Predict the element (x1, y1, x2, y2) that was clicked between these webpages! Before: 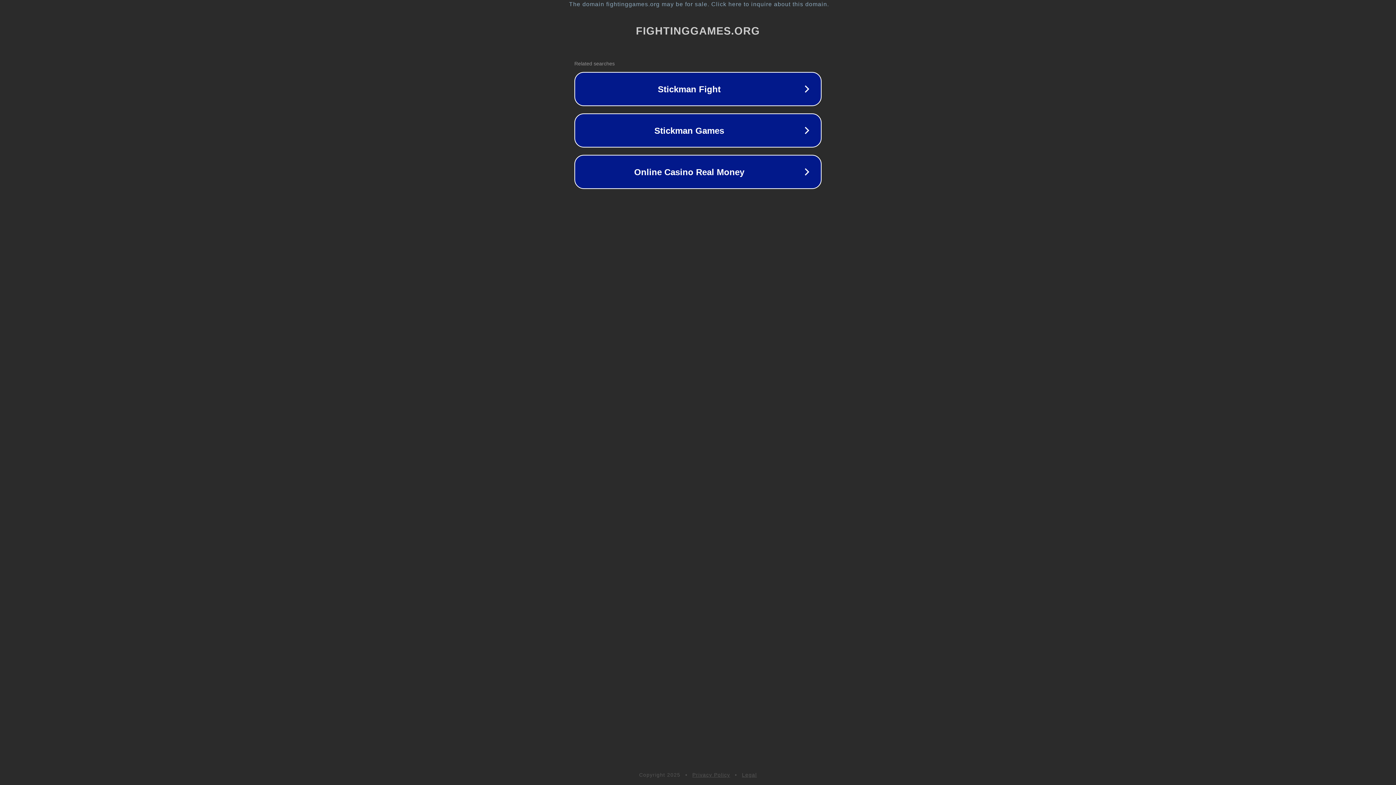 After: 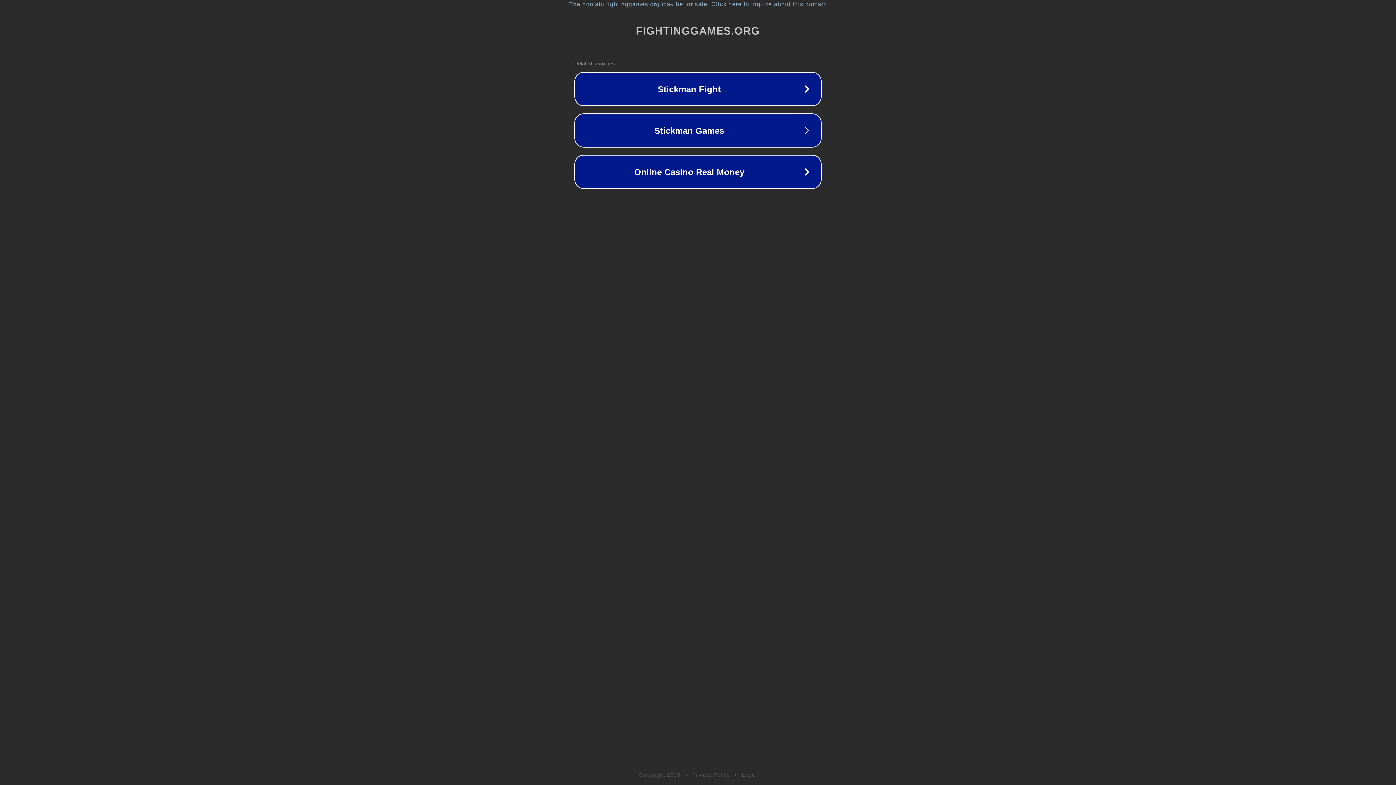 Action: label: Privacy Policy bbox: (692, 772, 730, 778)